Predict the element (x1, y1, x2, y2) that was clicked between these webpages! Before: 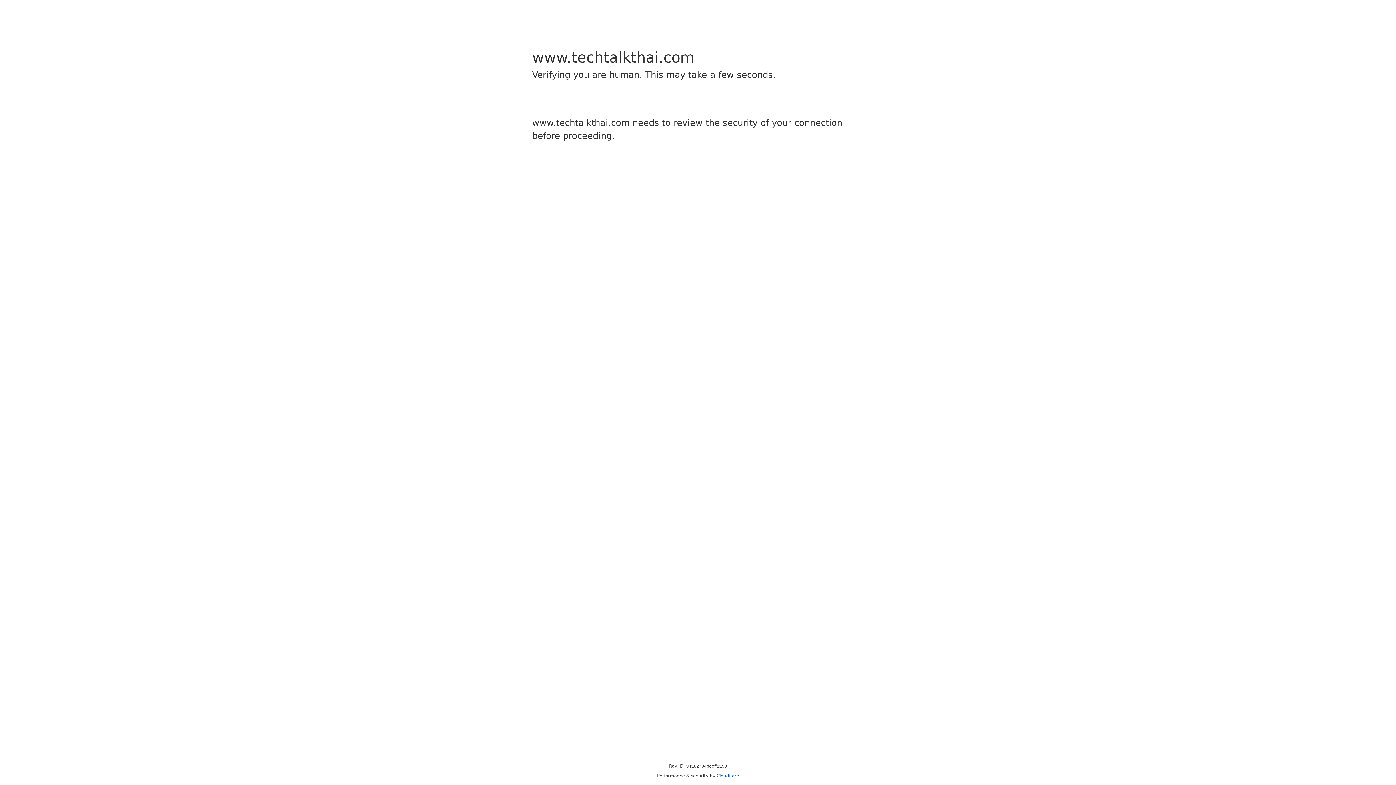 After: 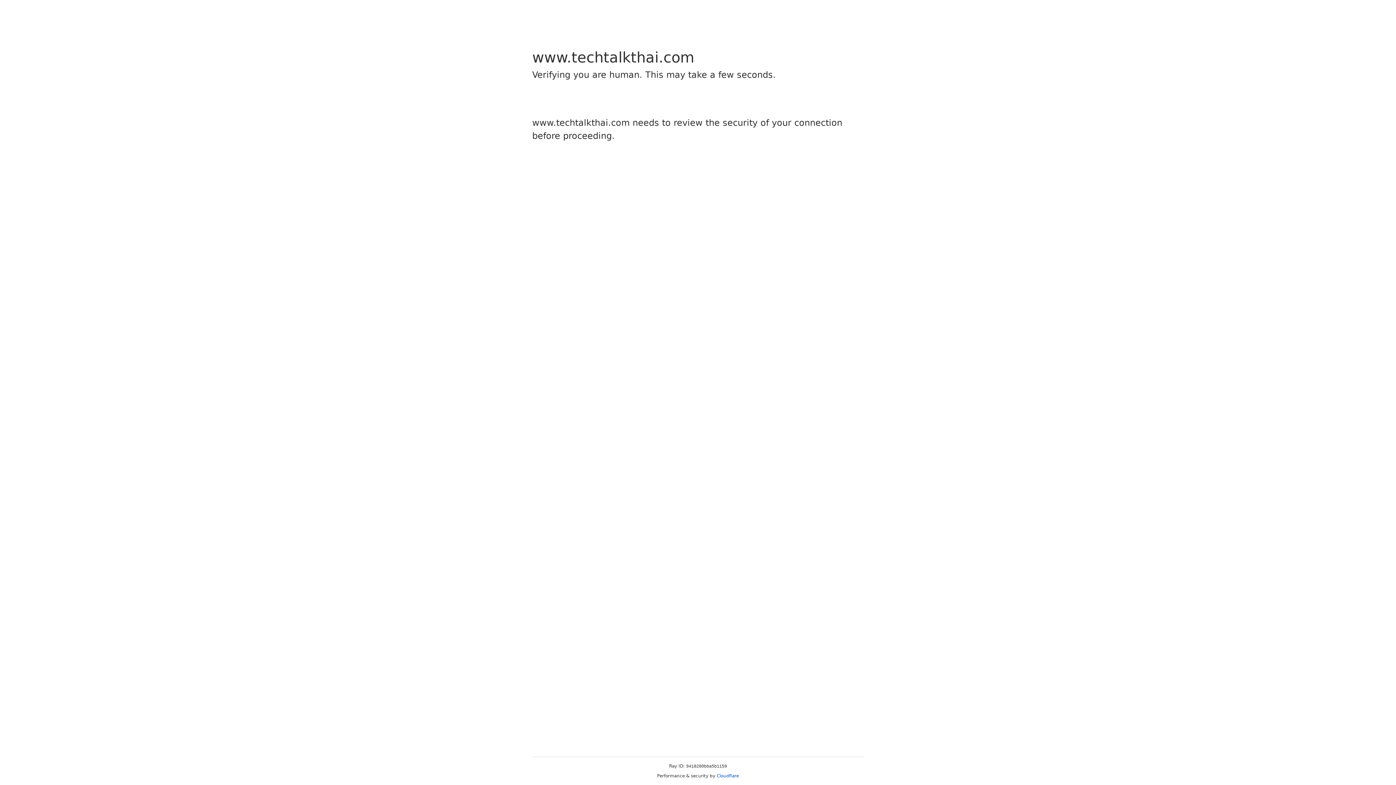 Action: label: Cloudflare bbox: (716, 773, 739, 778)